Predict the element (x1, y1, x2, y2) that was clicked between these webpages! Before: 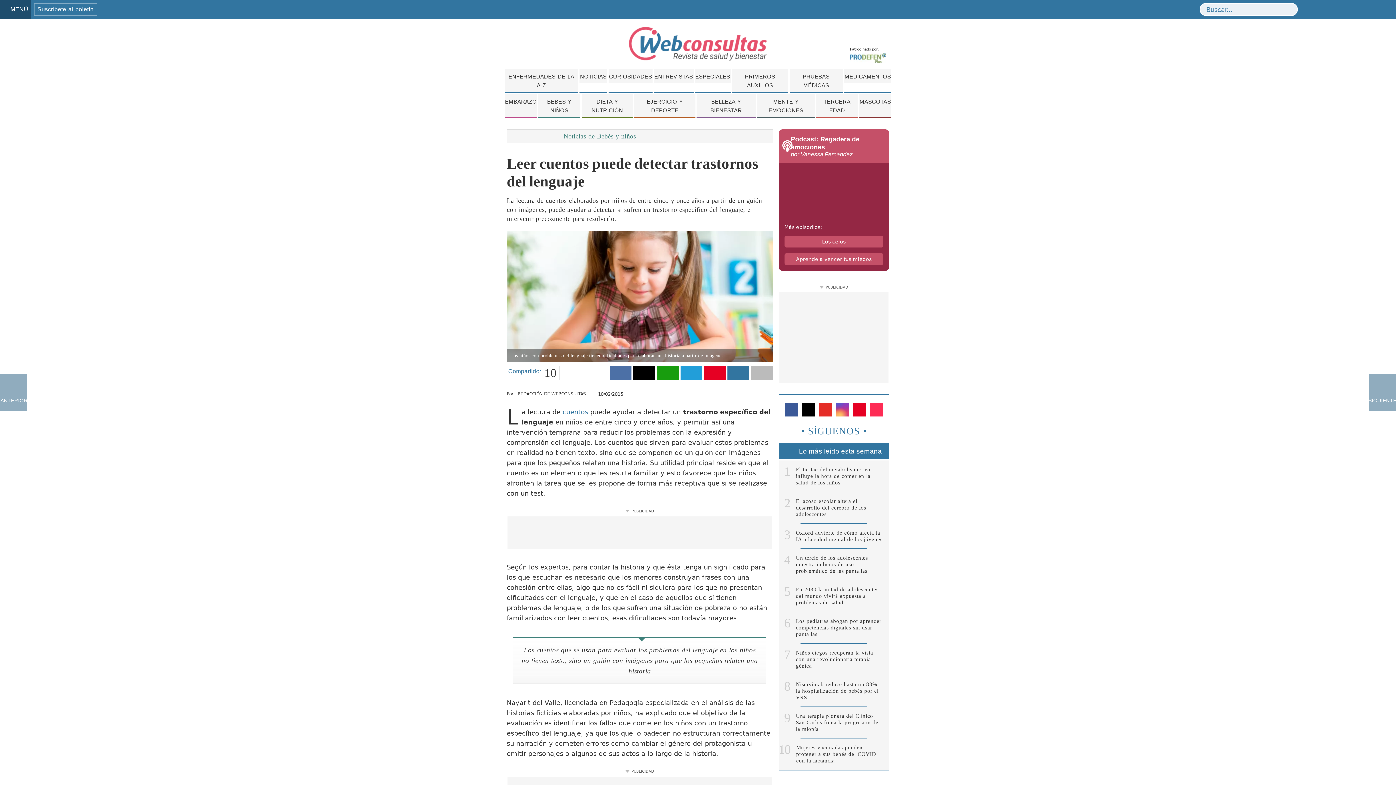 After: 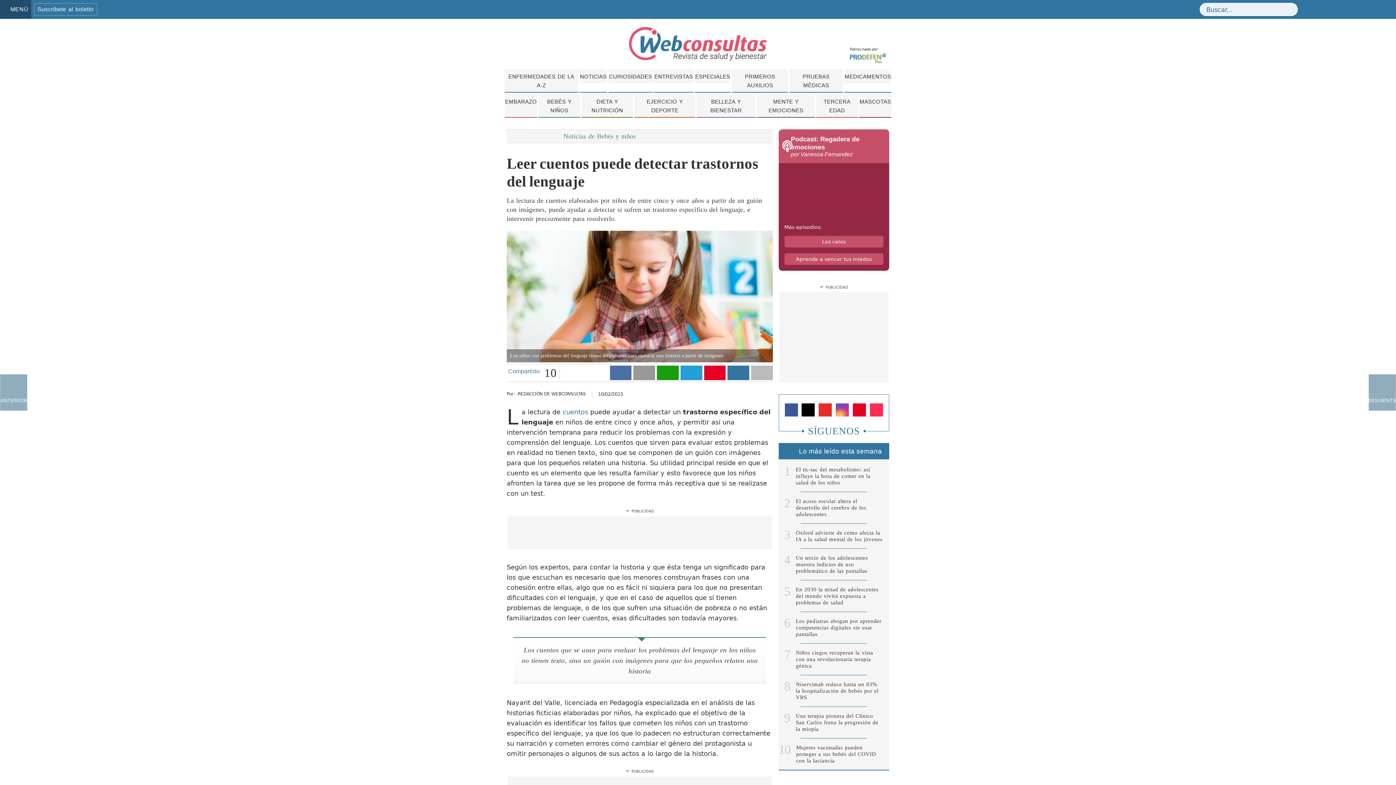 Action: label: Compartir contenido en X bbox: (633, 365, 655, 380)